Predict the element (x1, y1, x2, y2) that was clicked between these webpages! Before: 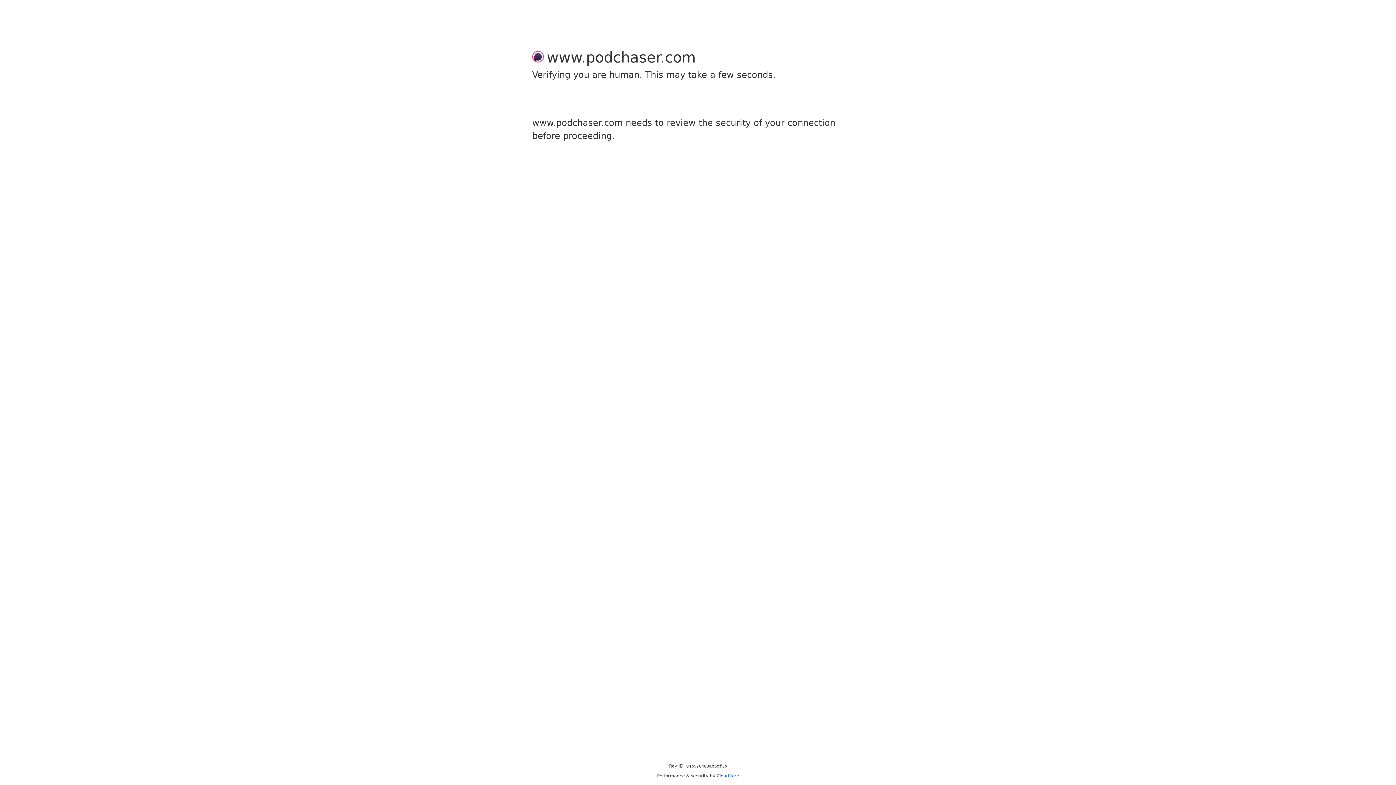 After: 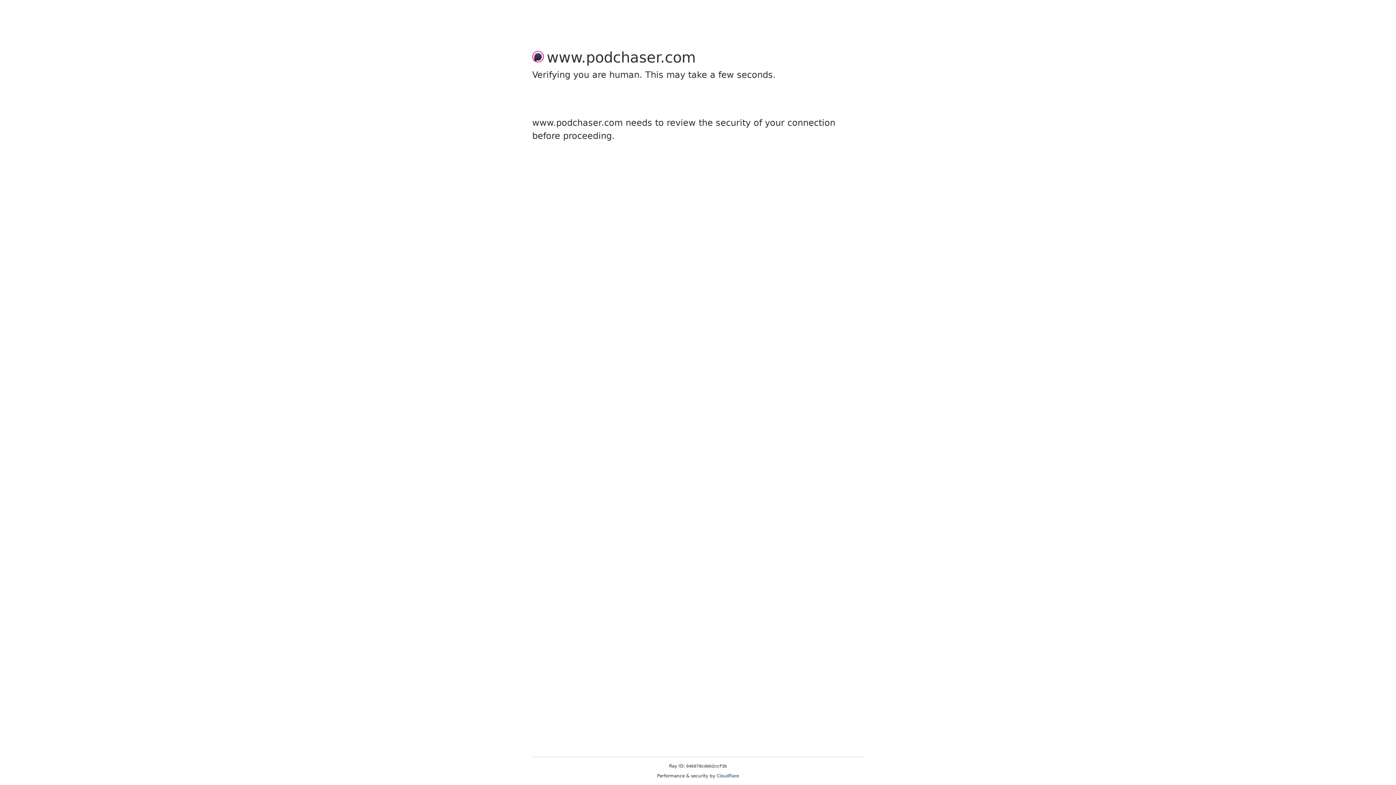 Action: label: Cloudflare bbox: (716, 773, 739, 778)